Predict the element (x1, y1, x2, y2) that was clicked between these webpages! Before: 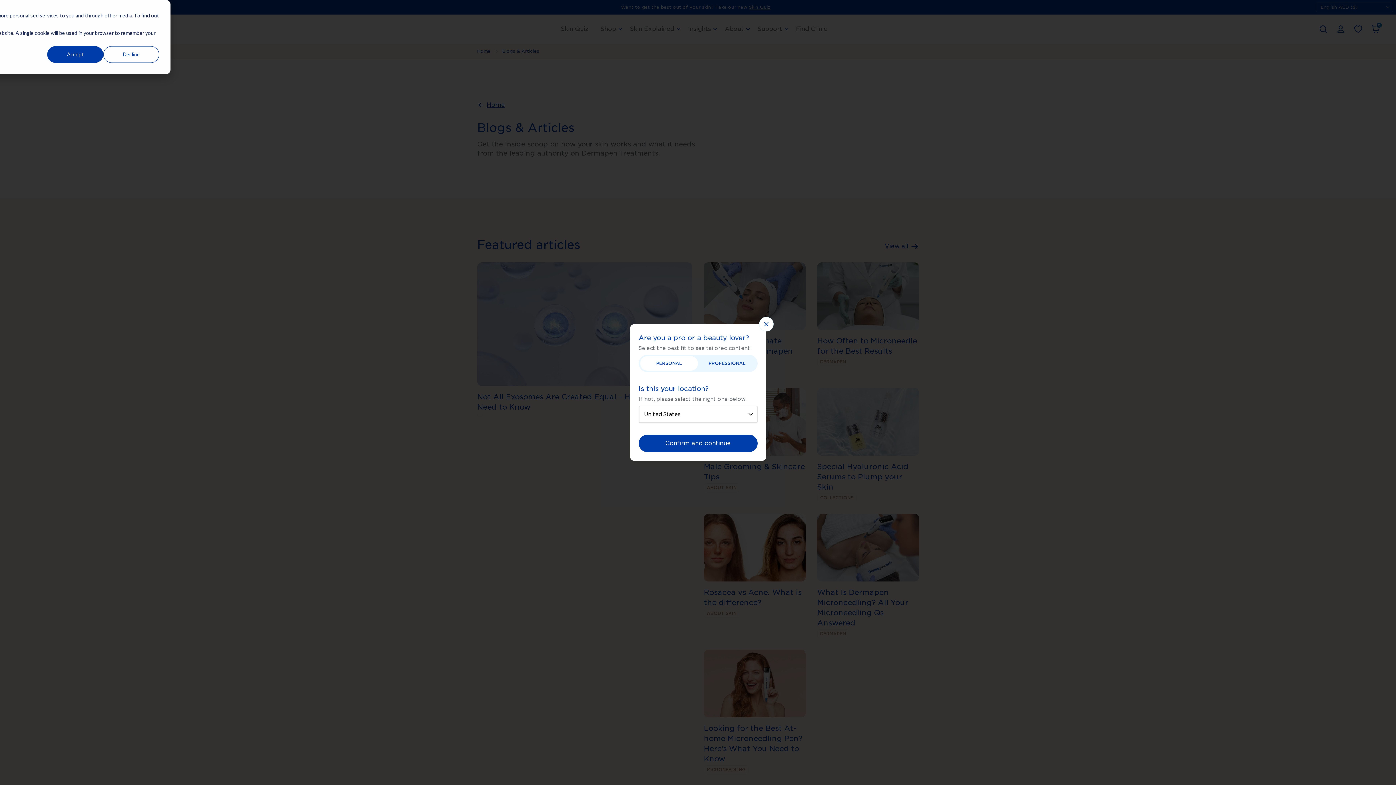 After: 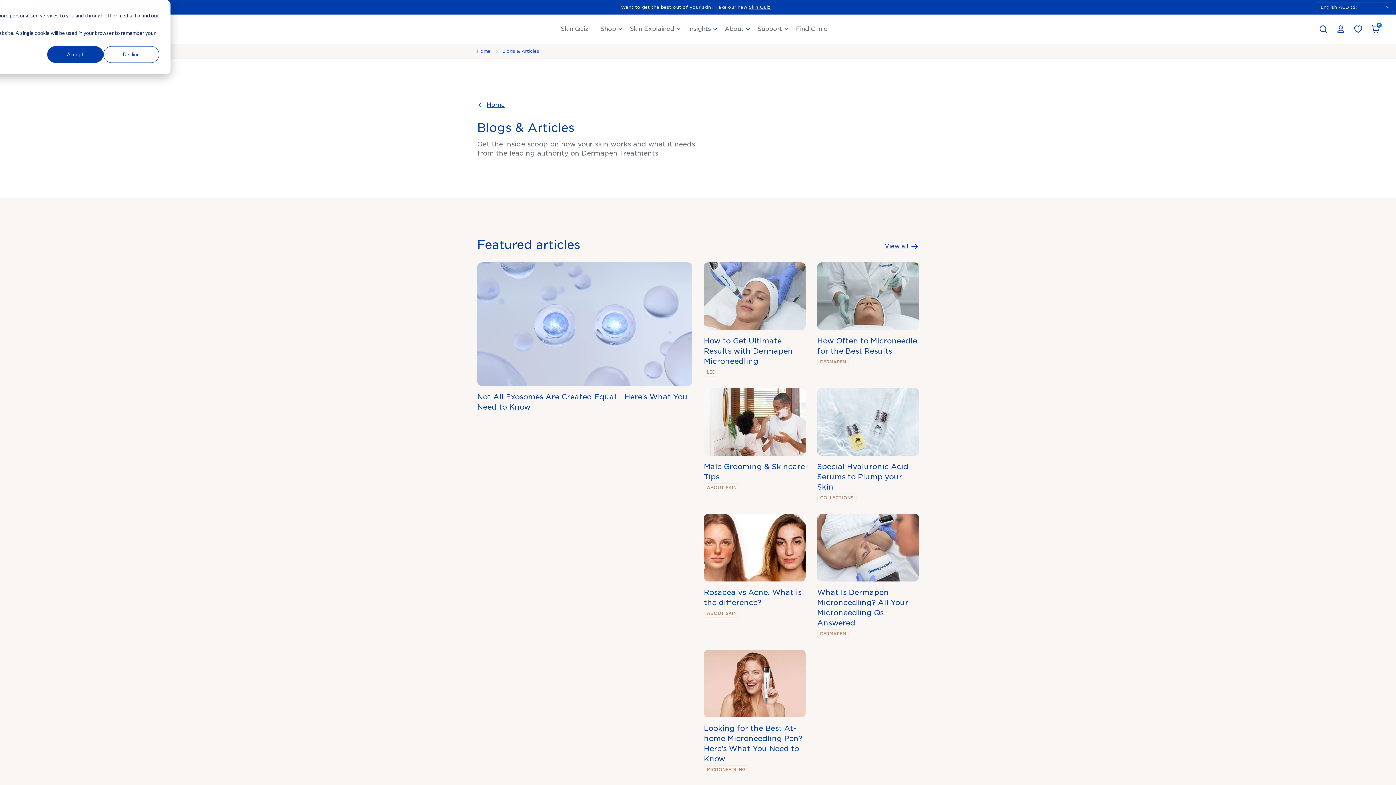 Action: bbox: (759, 317, 773, 331)